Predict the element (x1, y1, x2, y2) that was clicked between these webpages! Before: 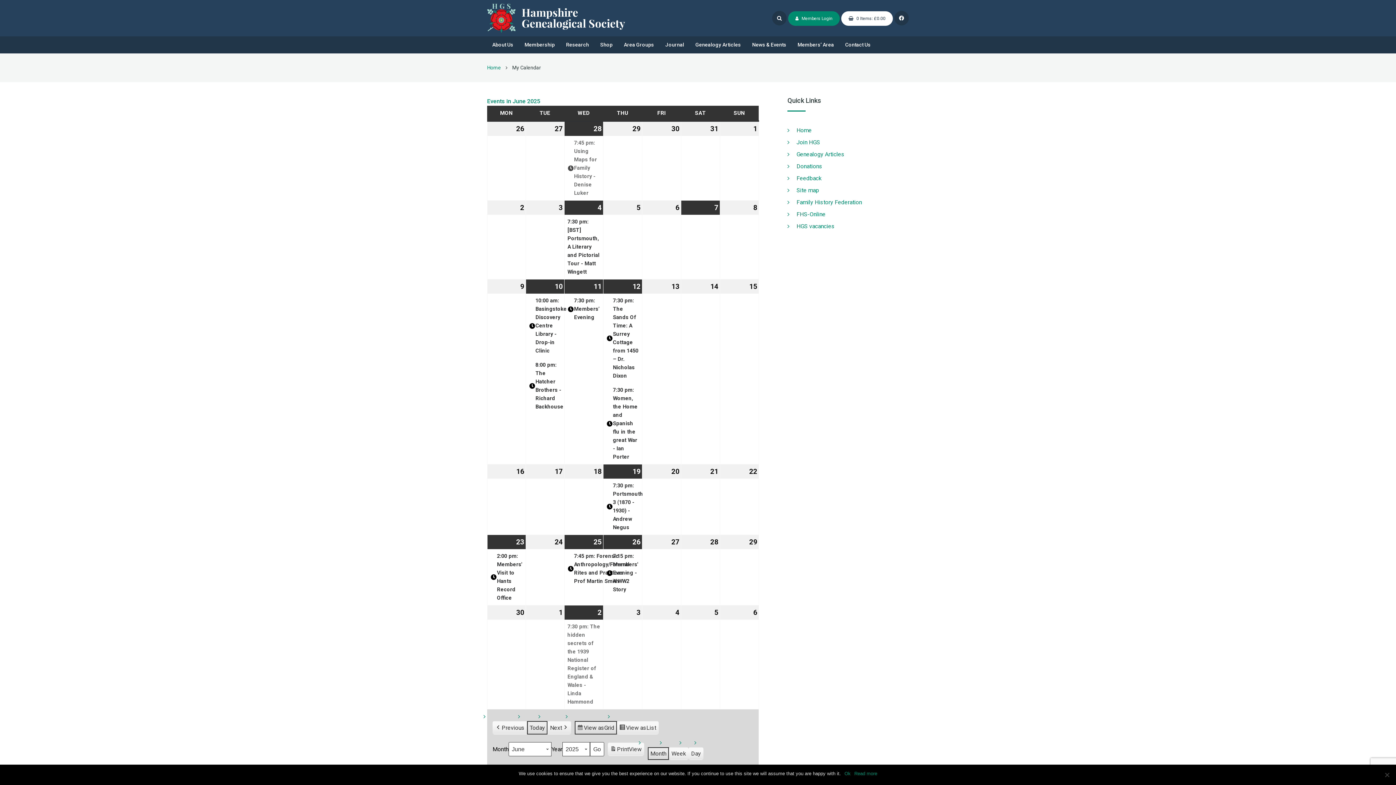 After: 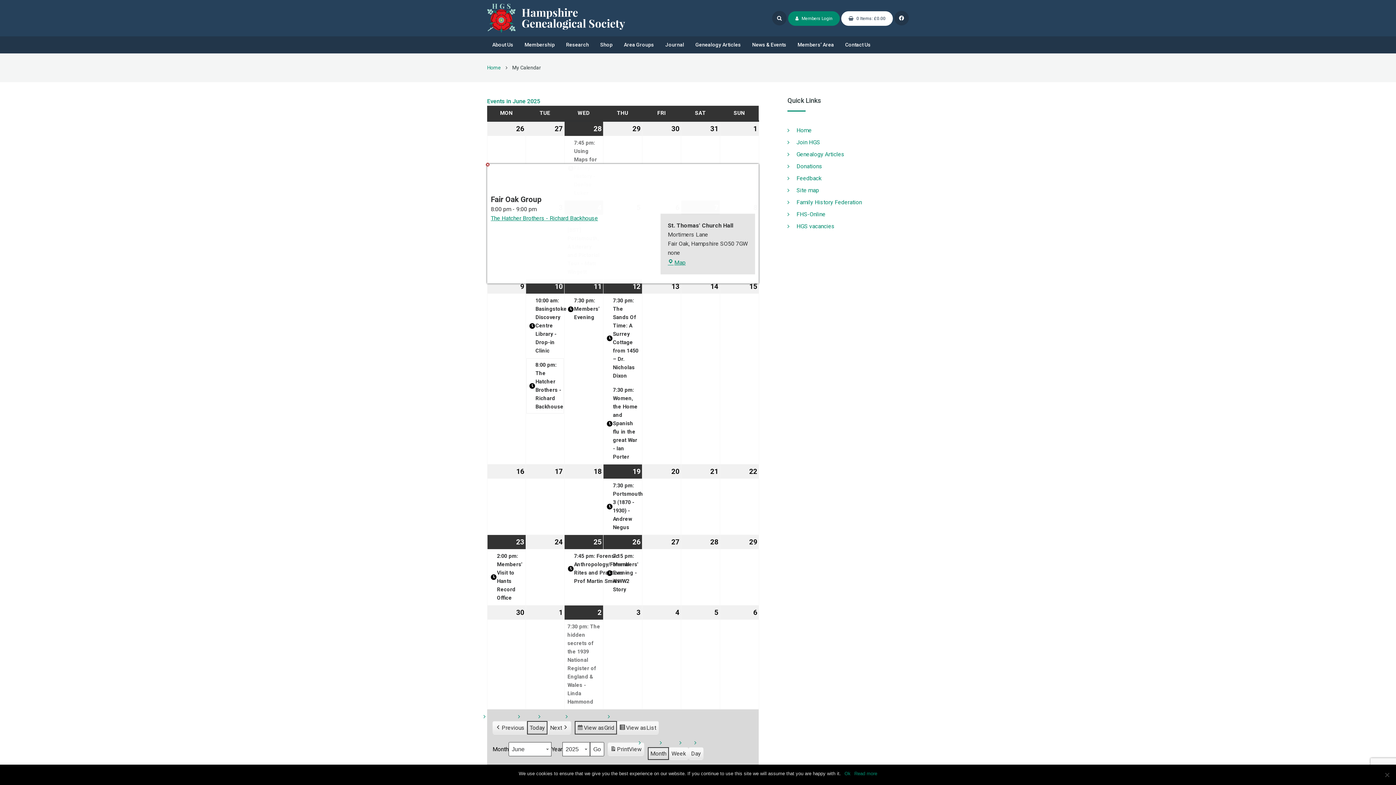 Action: bbox: (526, 358, 564, 414) label: 8:00 pm: The Hatcher Brothers - Richard Backhouse